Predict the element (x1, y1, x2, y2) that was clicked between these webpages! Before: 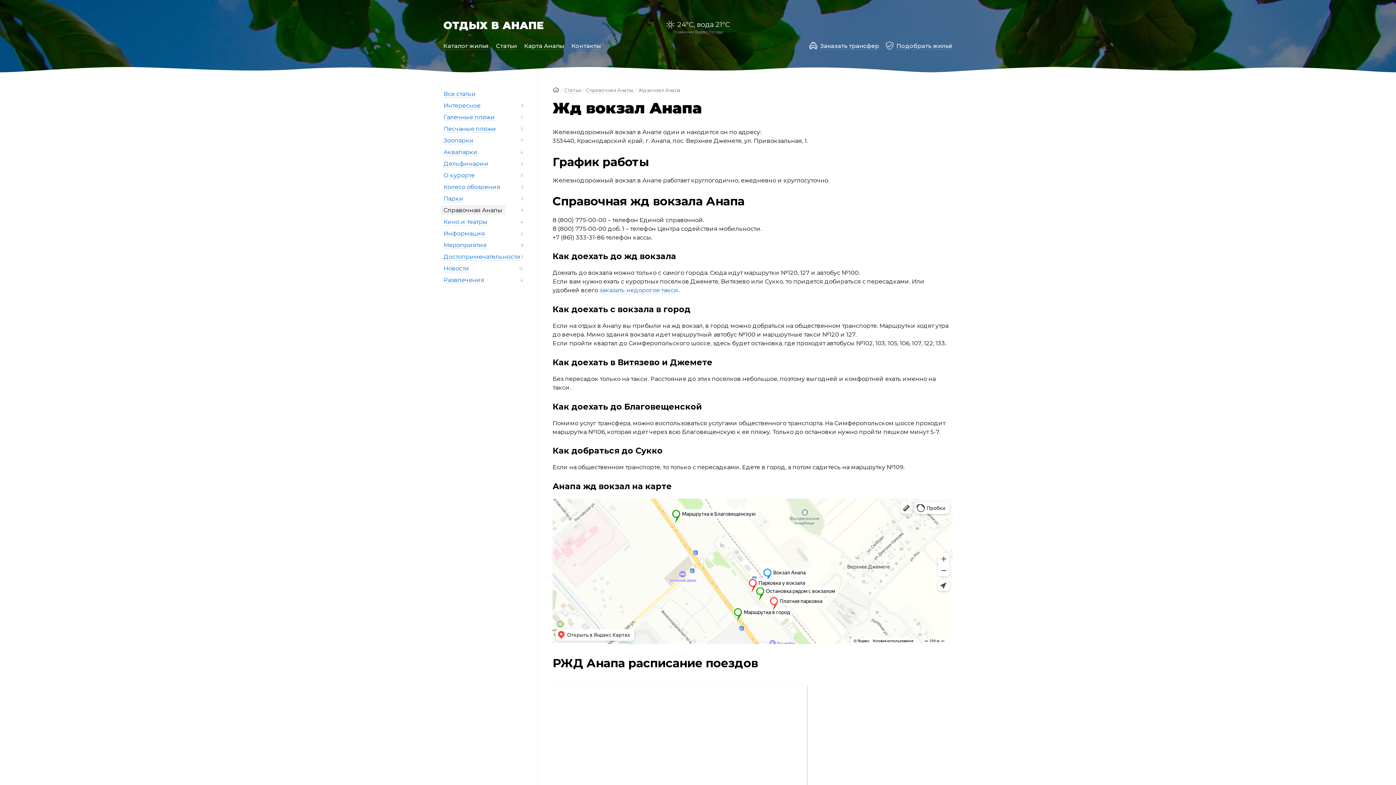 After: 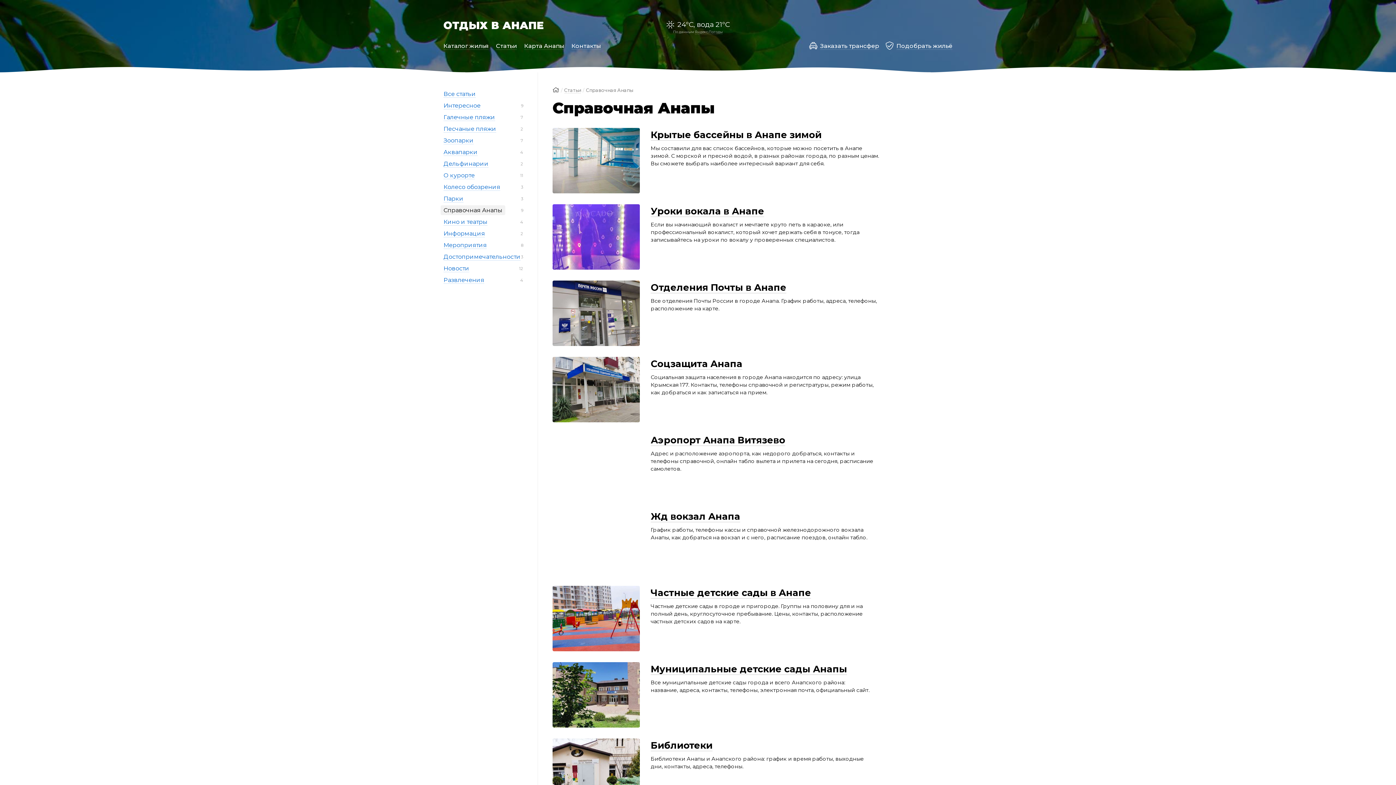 Action: bbox: (440, 205, 505, 215) label: Справочная Анапы